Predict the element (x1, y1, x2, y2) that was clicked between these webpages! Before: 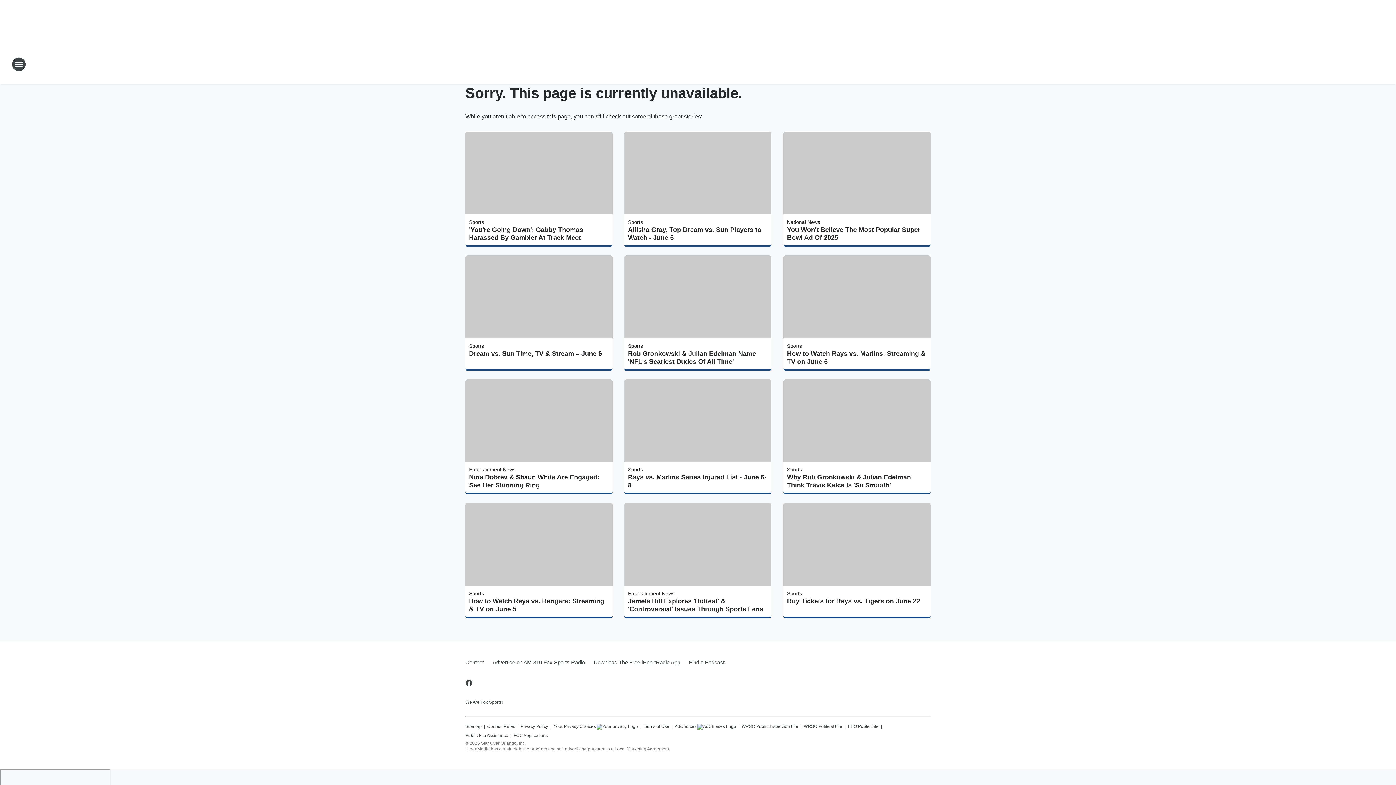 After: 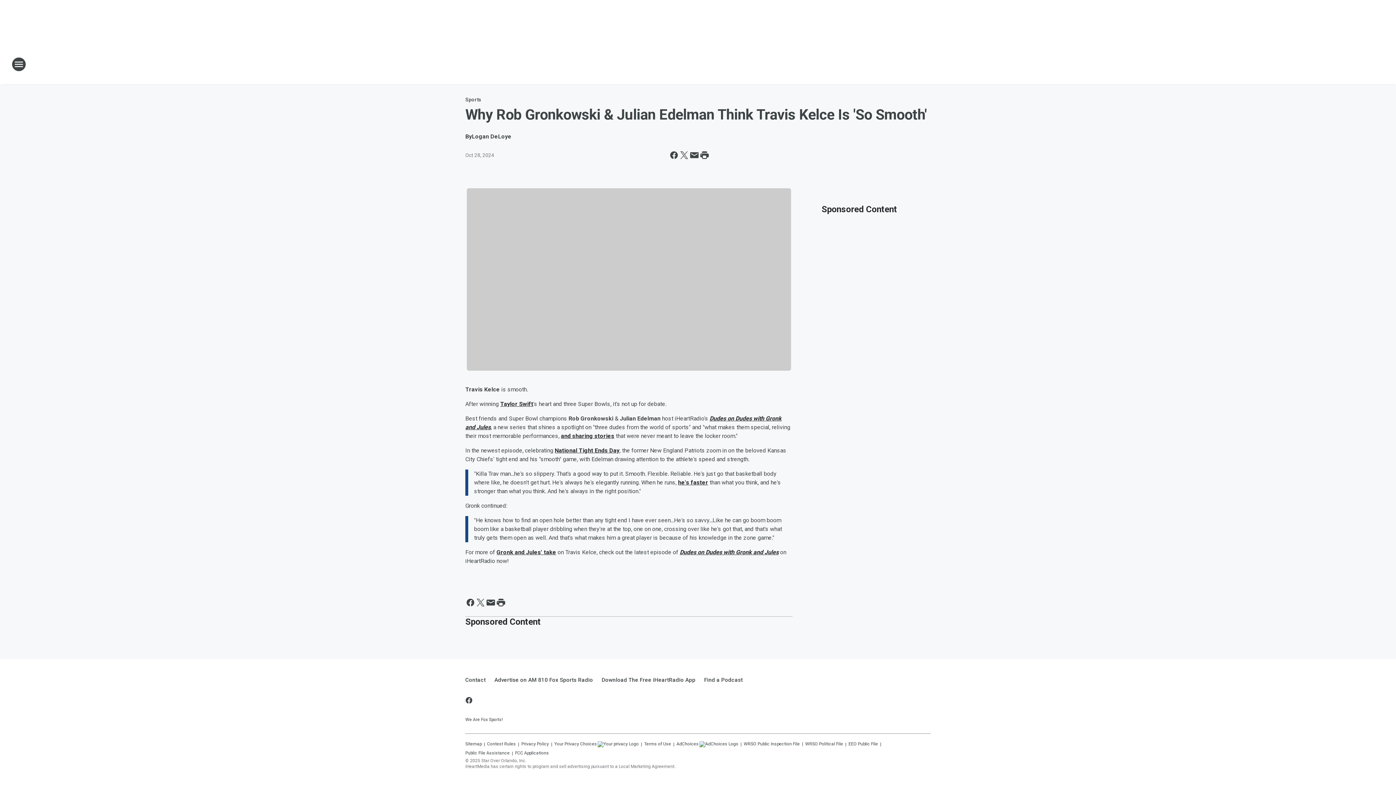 Action: bbox: (787, 473, 927, 489) label: Why Rob Gronkowski & Julian Edelman Think Travis Kelce Is 'So Smooth'